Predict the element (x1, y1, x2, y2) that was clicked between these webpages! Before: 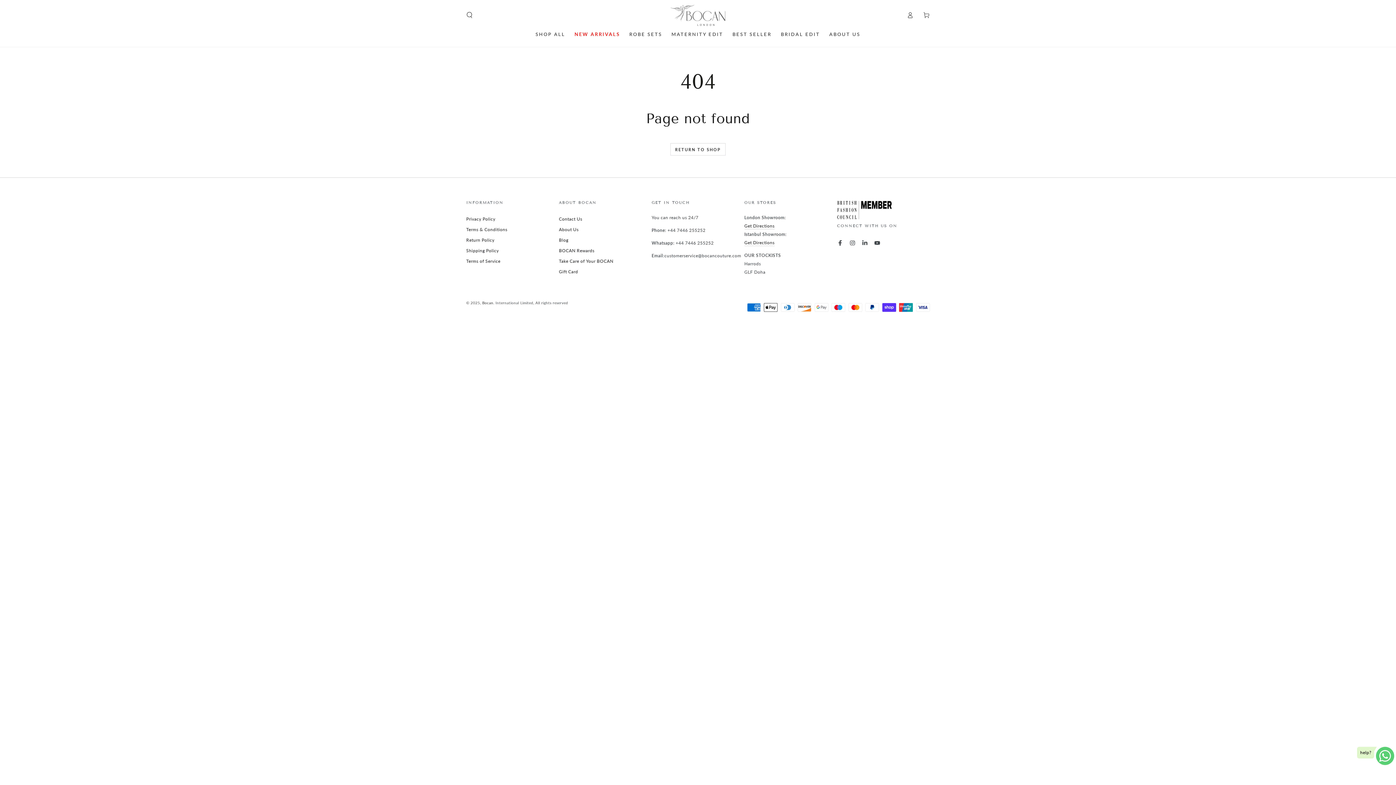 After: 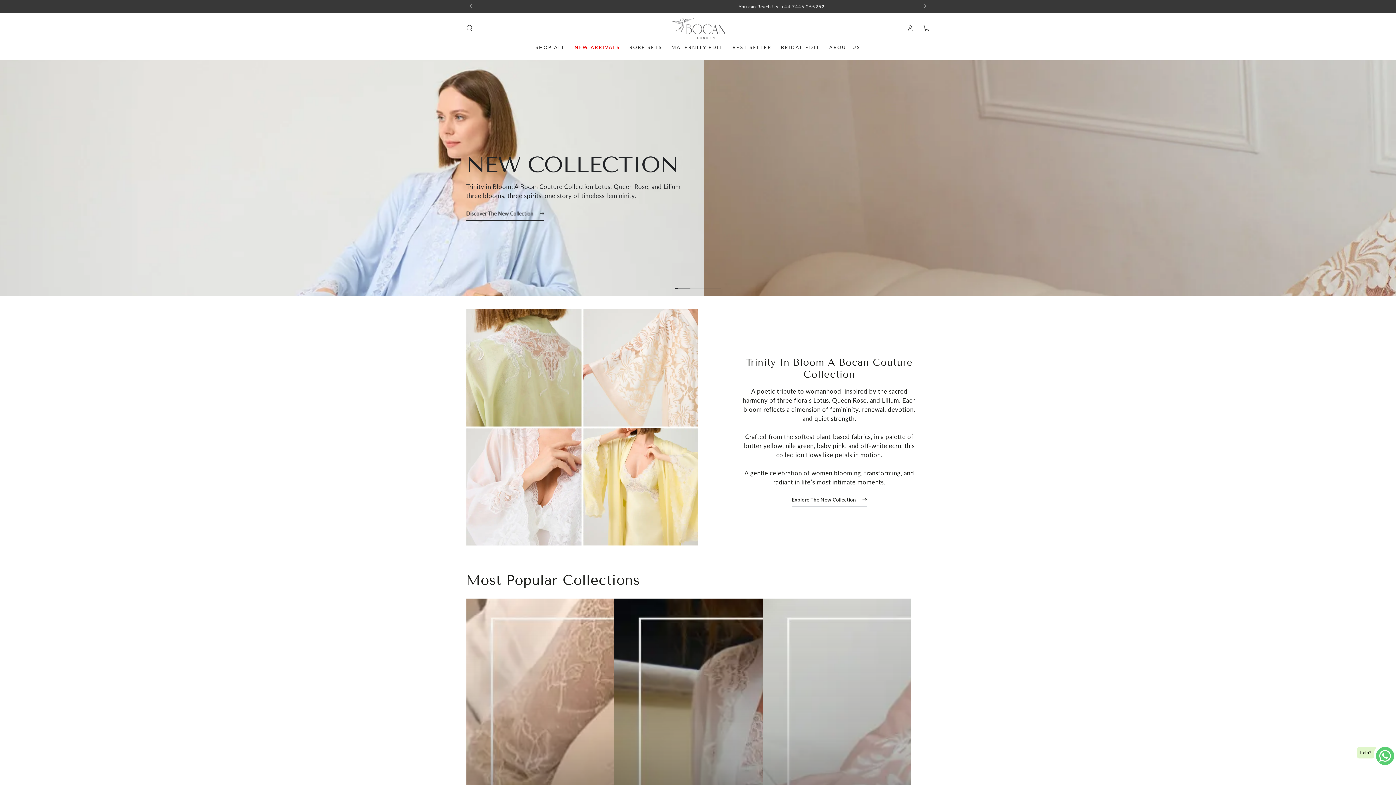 Action: label: Bocan bbox: (482, 300, 493, 305)